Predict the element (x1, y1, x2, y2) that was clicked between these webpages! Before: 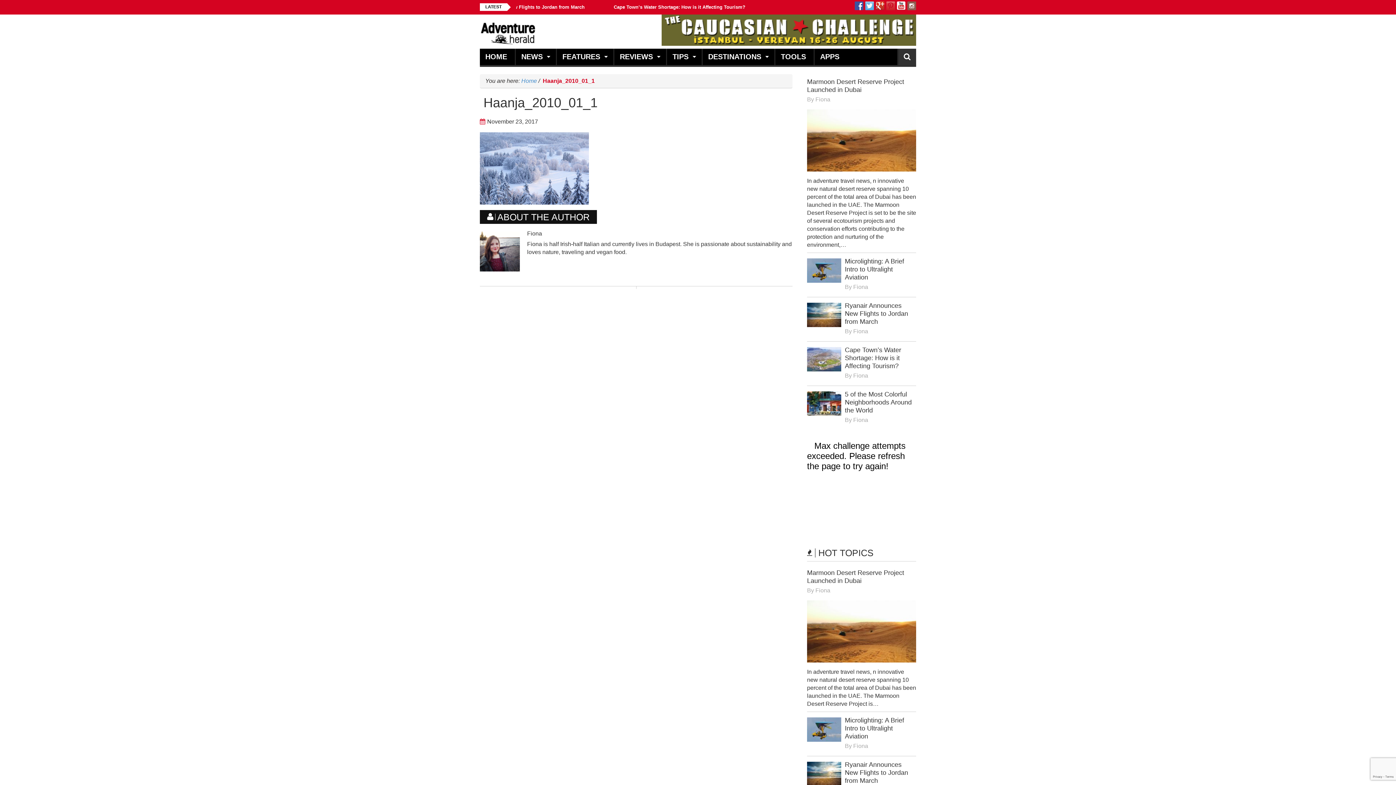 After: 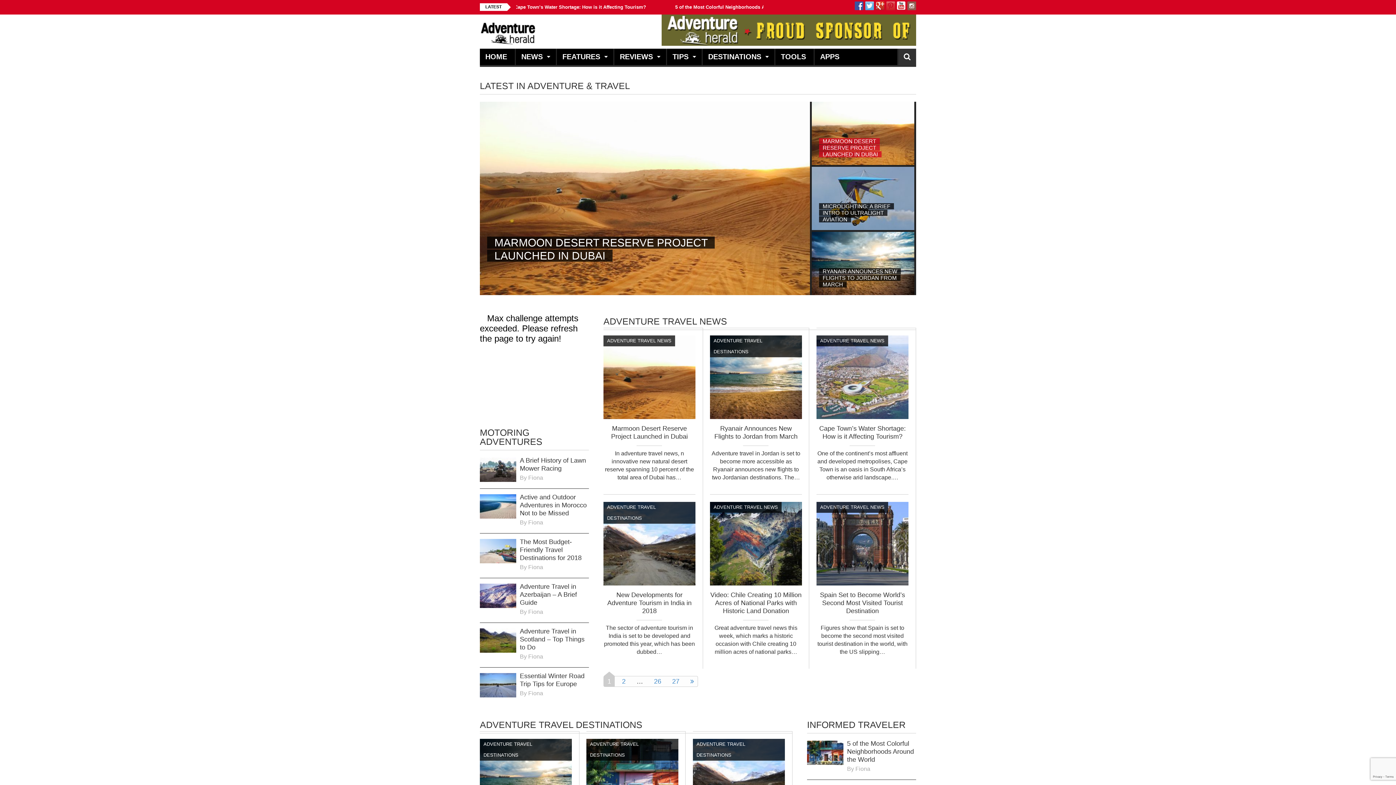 Action: bbox: (521, 77, 537, 84) label: Home